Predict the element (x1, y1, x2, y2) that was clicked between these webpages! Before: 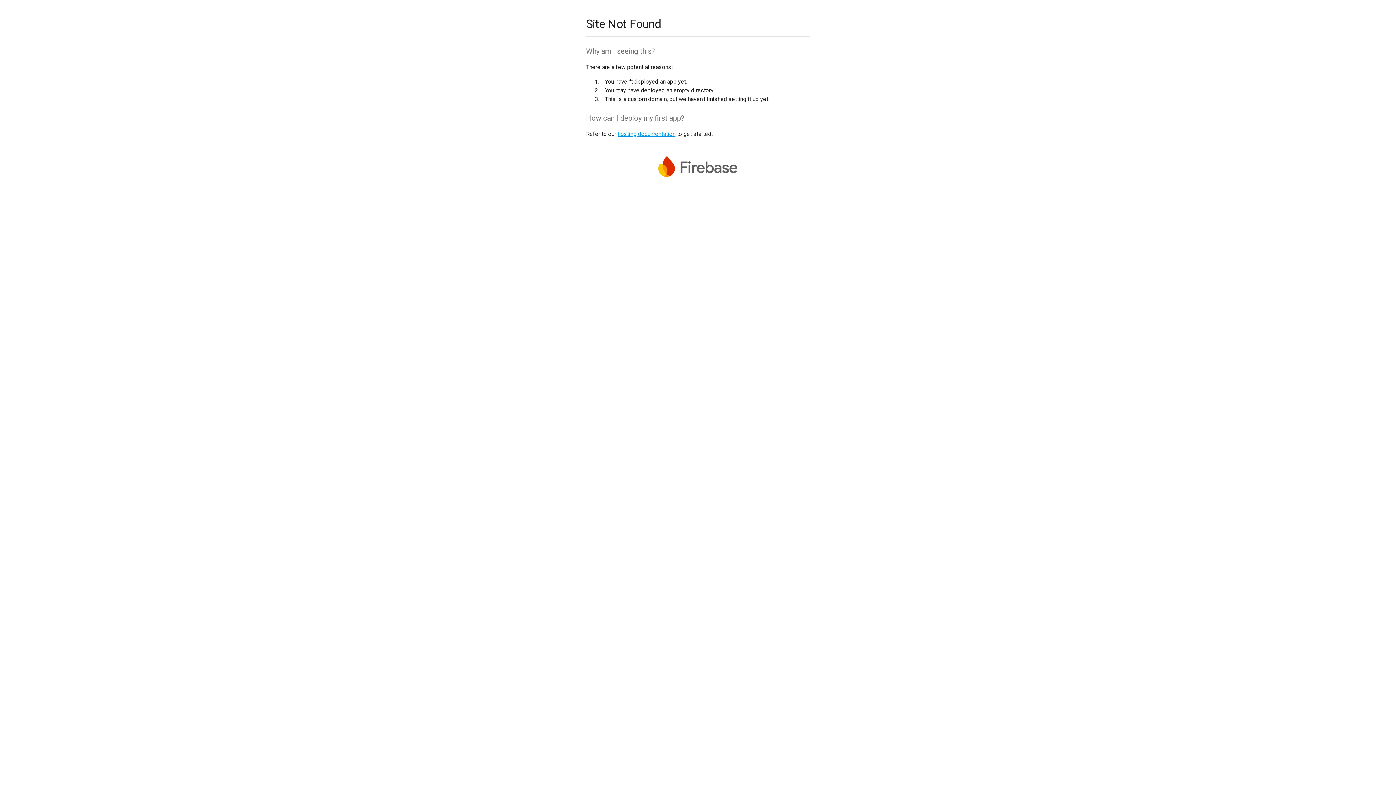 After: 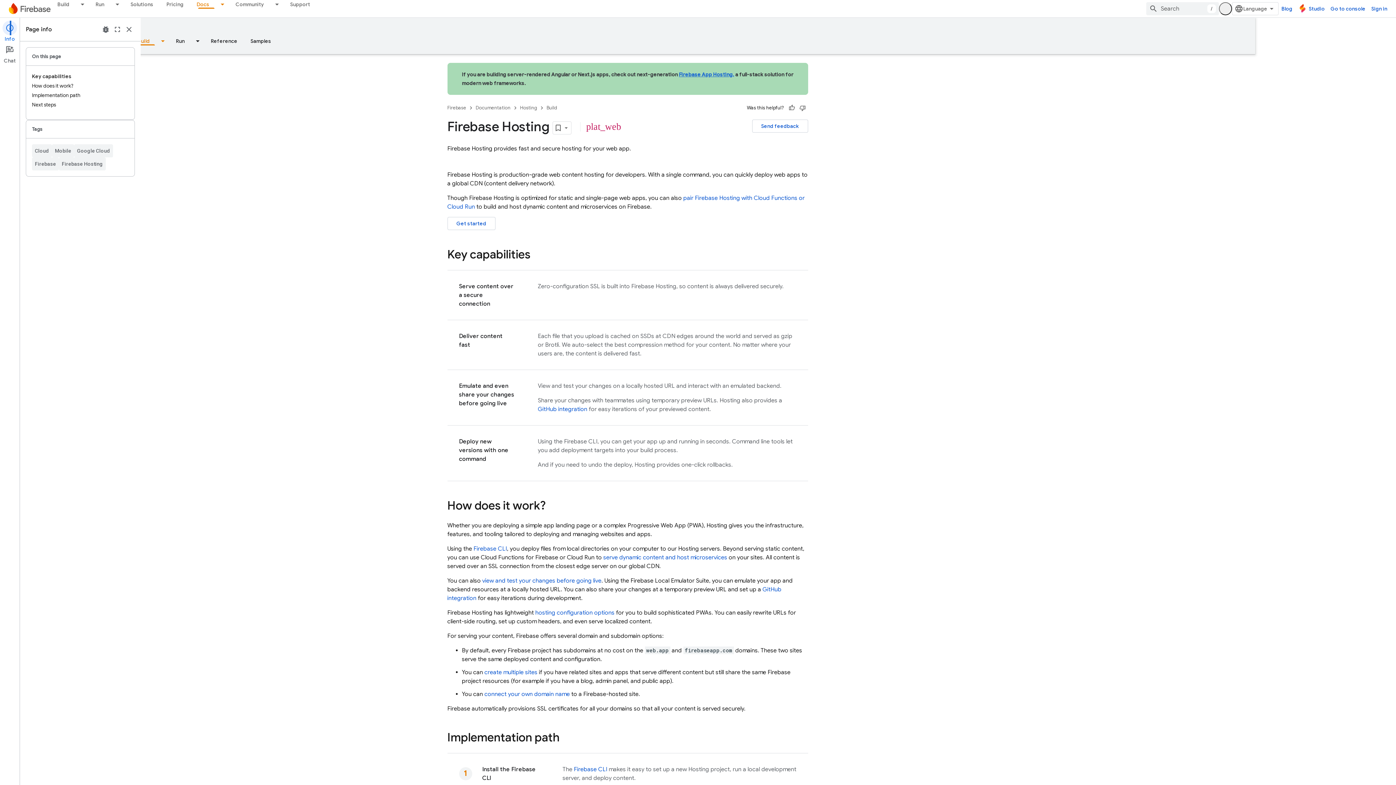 Action: label: hosting documentation bbox: (617, 130, 675, 137)